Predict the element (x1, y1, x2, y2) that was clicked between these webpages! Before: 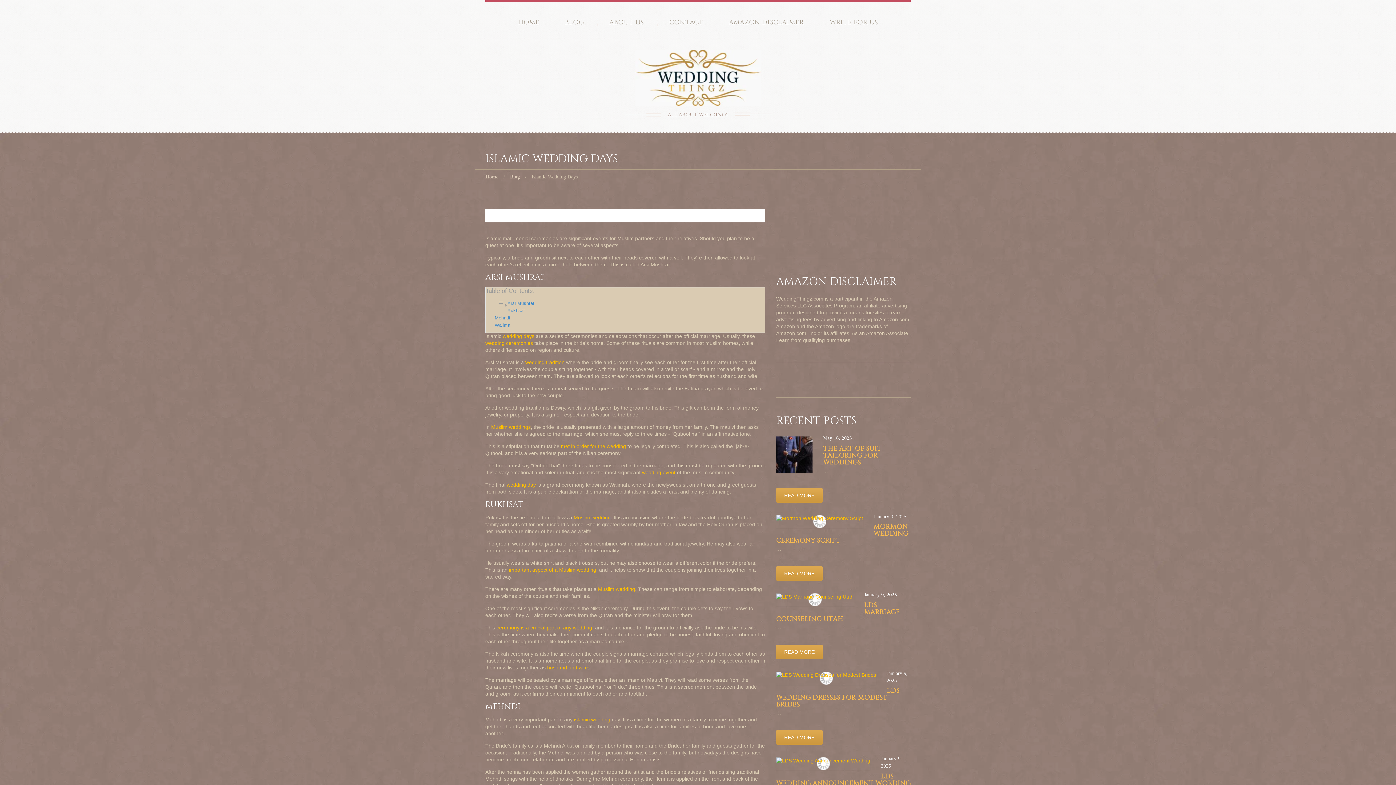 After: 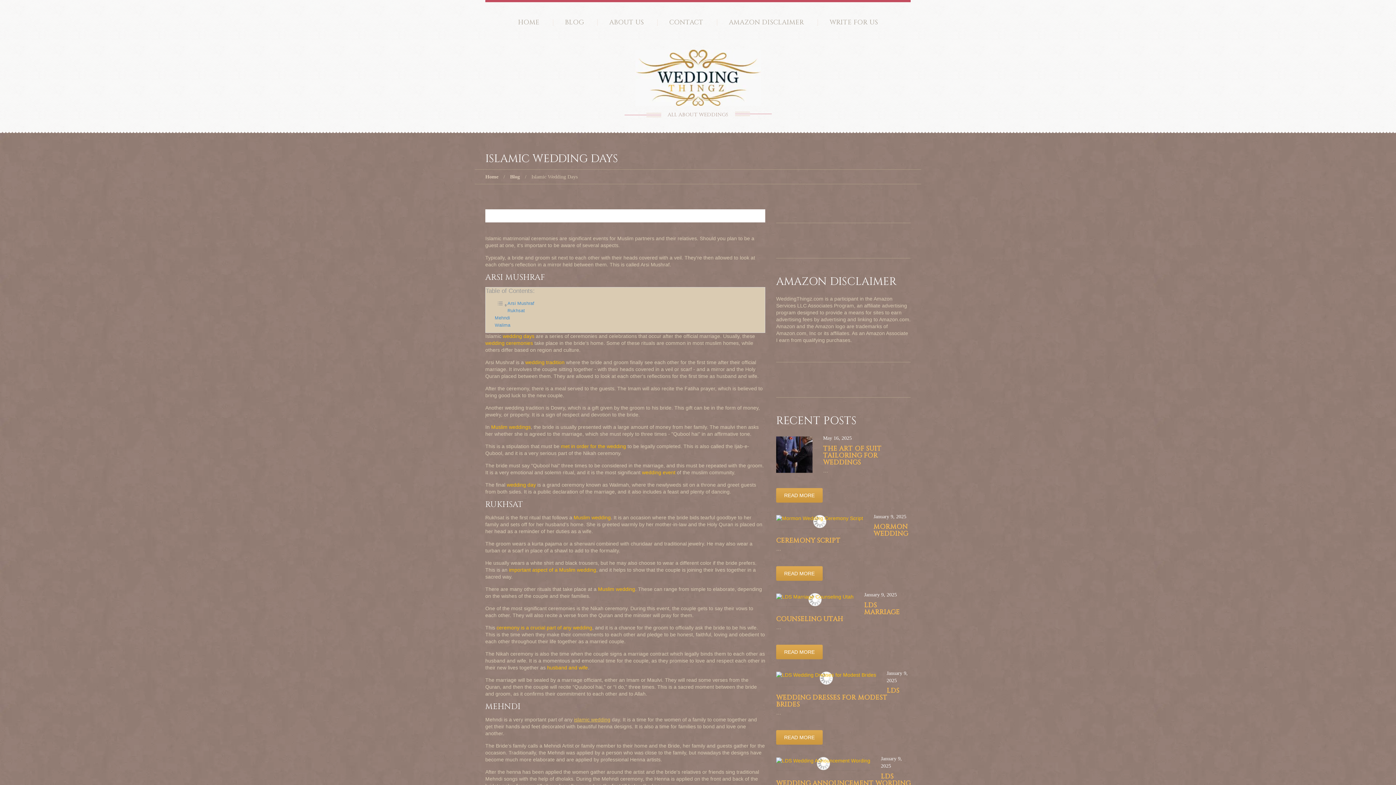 Action: bbox: (574, 716, 610, 722) label: islamic wedding